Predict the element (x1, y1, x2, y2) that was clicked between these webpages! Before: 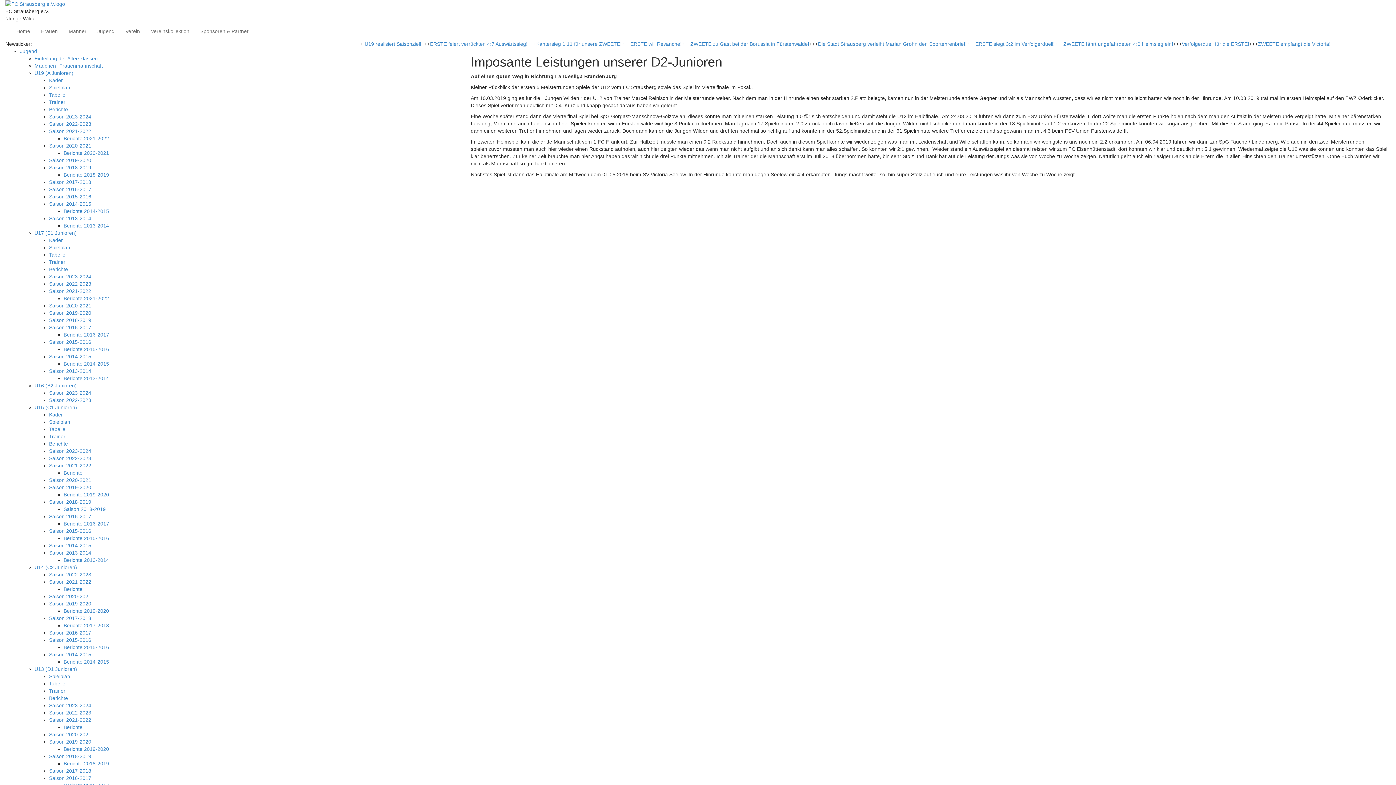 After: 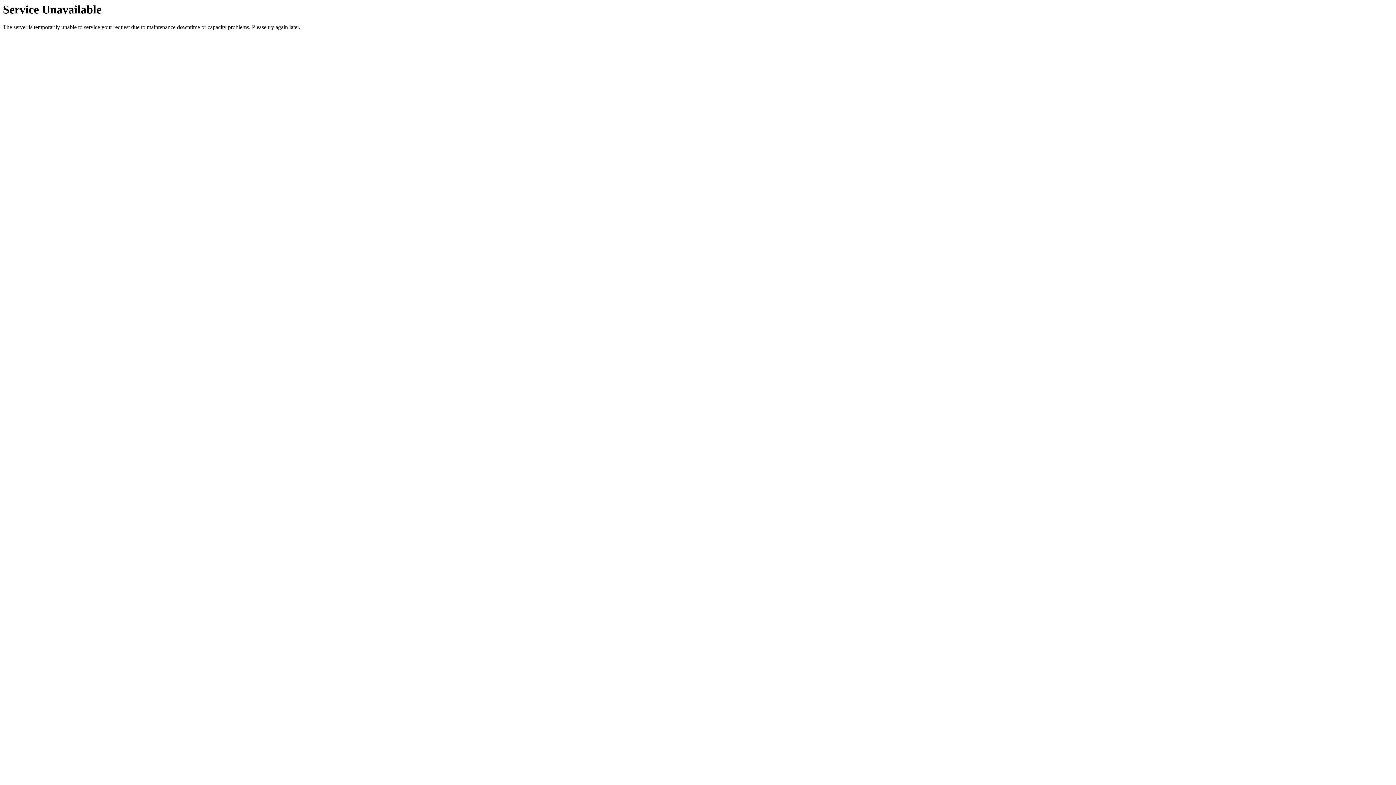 Action: bbox: (10, 22, 35, 40) label: Home